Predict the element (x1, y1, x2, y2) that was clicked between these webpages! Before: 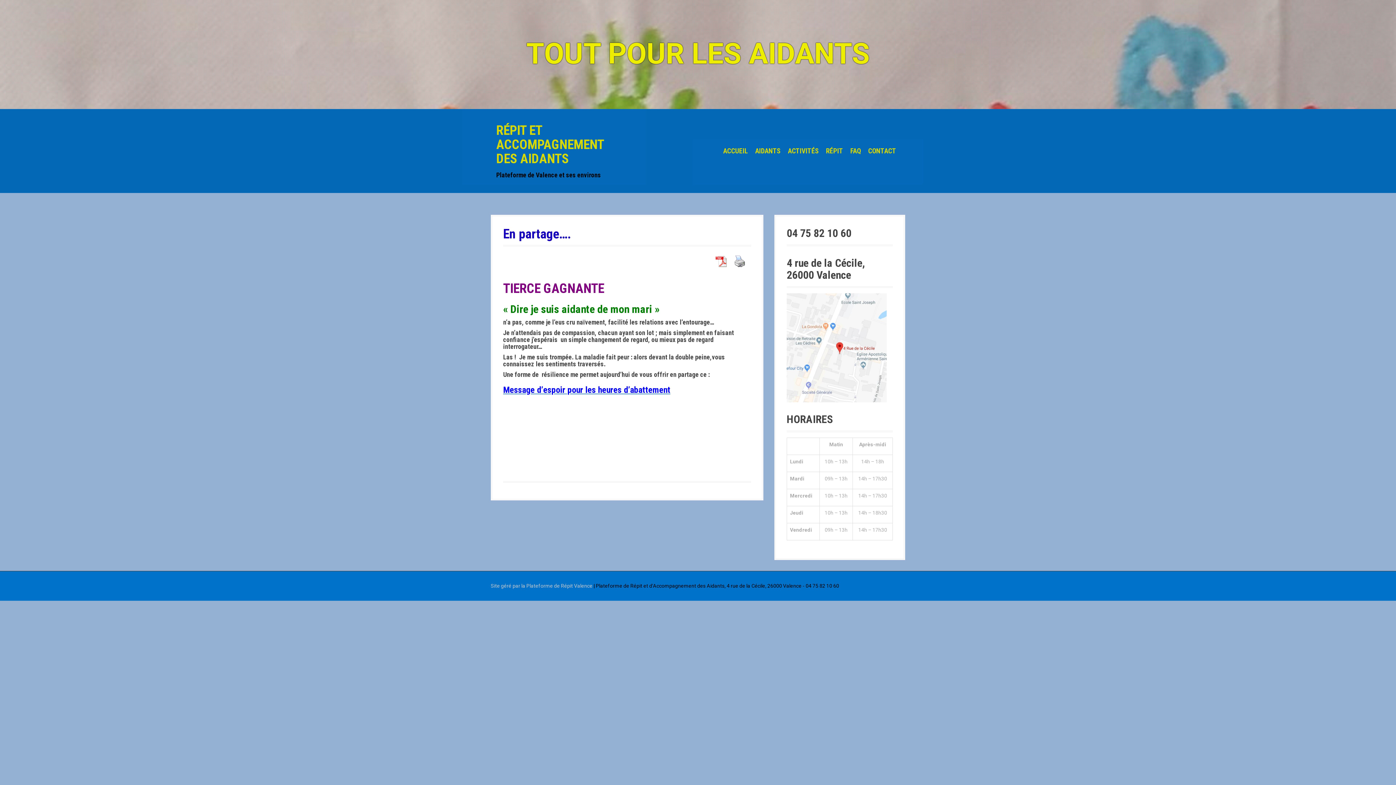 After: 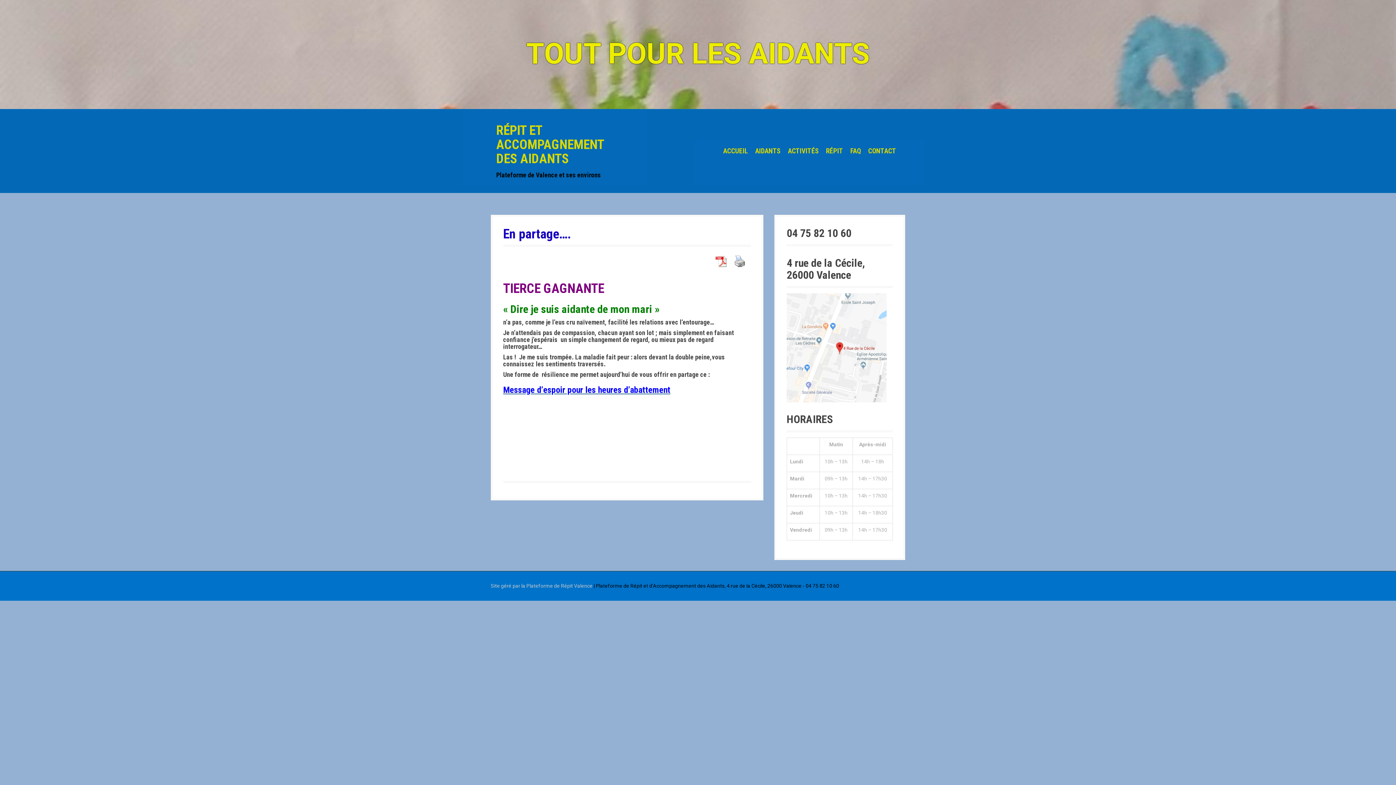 Action: label: Message d’espoir pour les heures d’abattement bbox: (503, 385, 670, 395)